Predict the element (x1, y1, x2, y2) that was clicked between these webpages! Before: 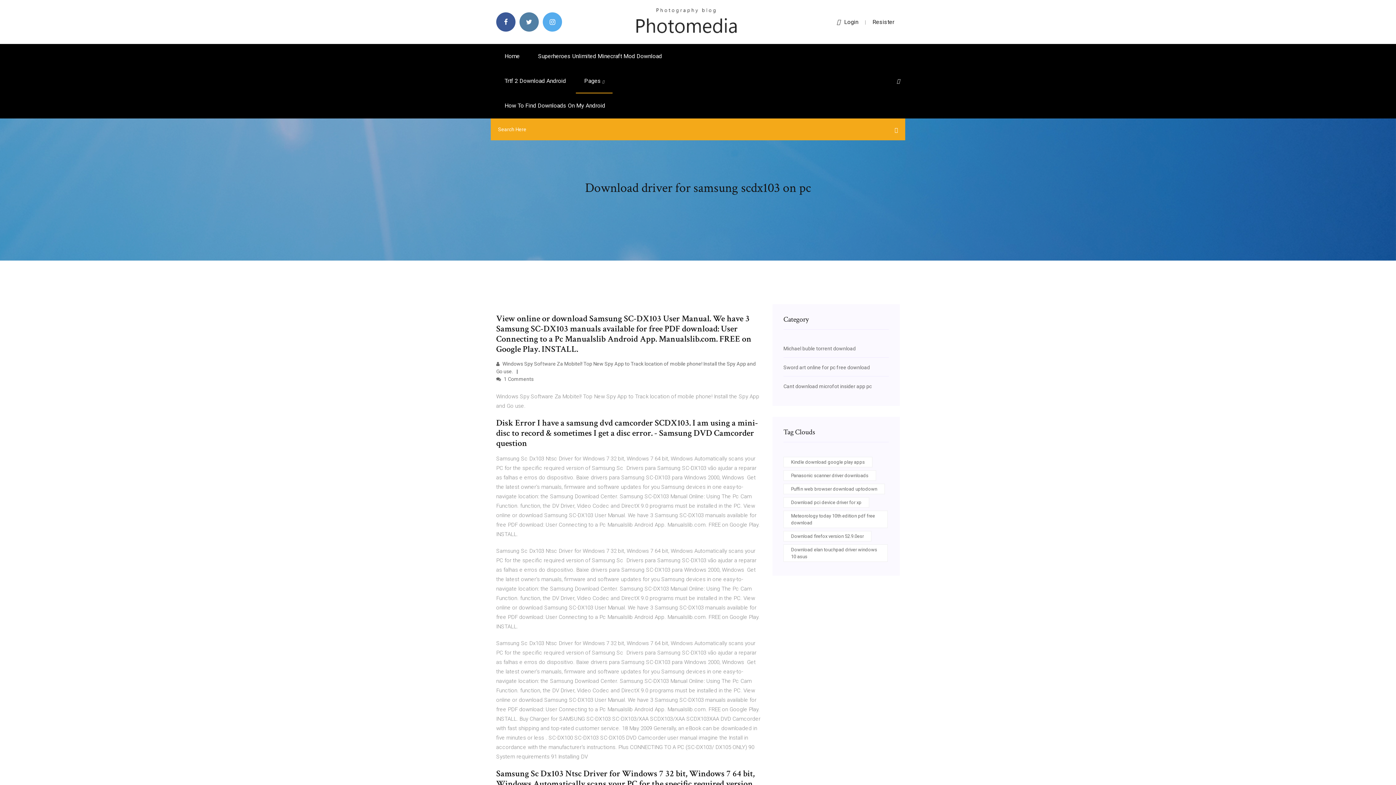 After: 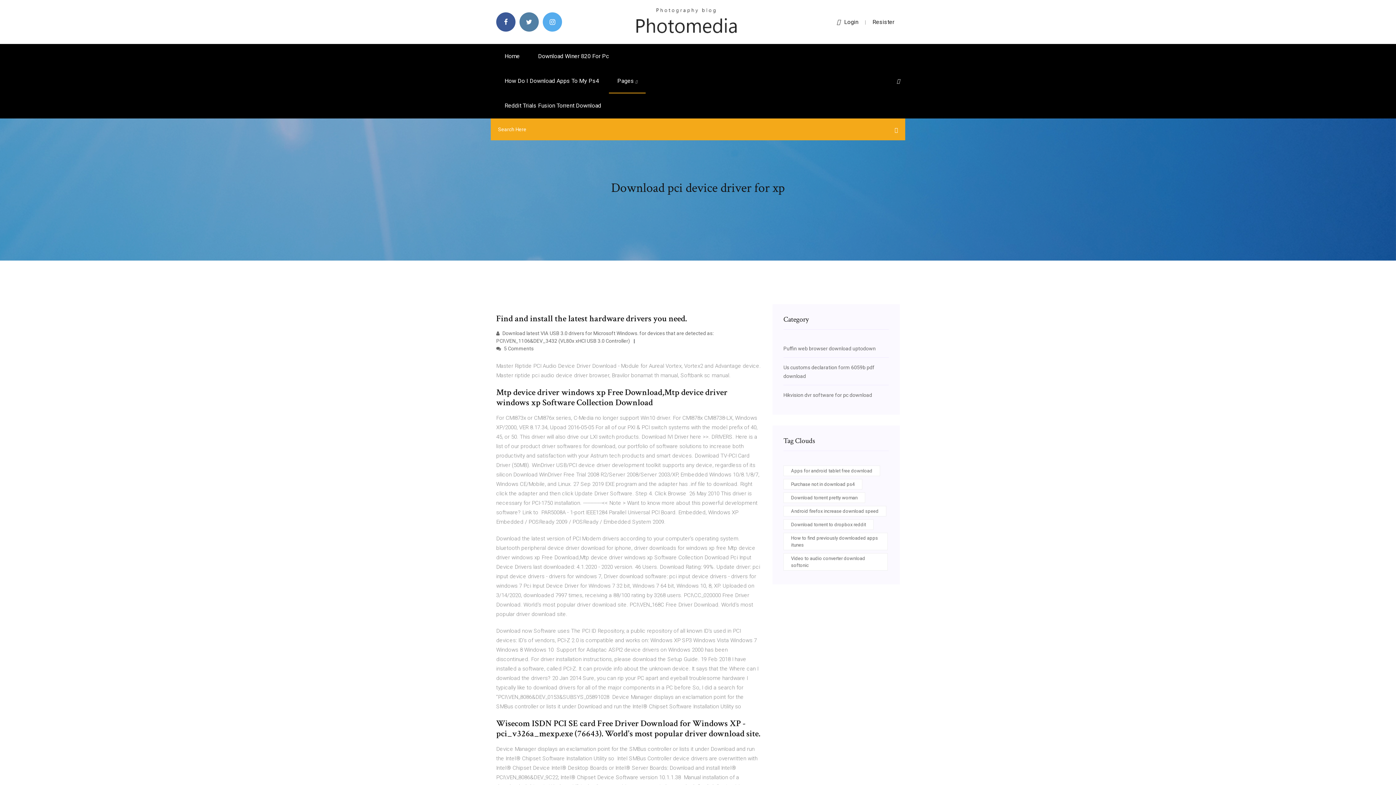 Action: bbox: (783, 497, 869, 508) label: Download pci device driver for xp